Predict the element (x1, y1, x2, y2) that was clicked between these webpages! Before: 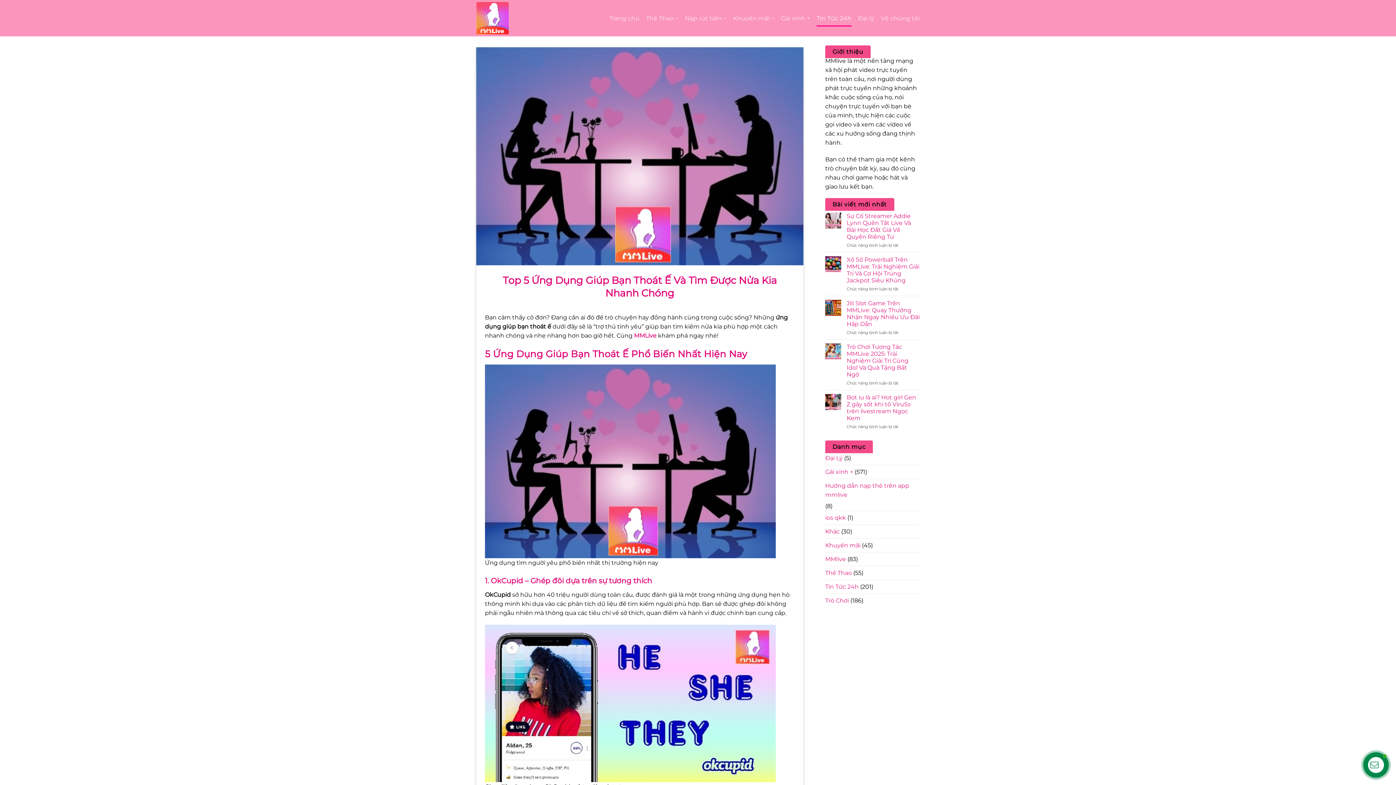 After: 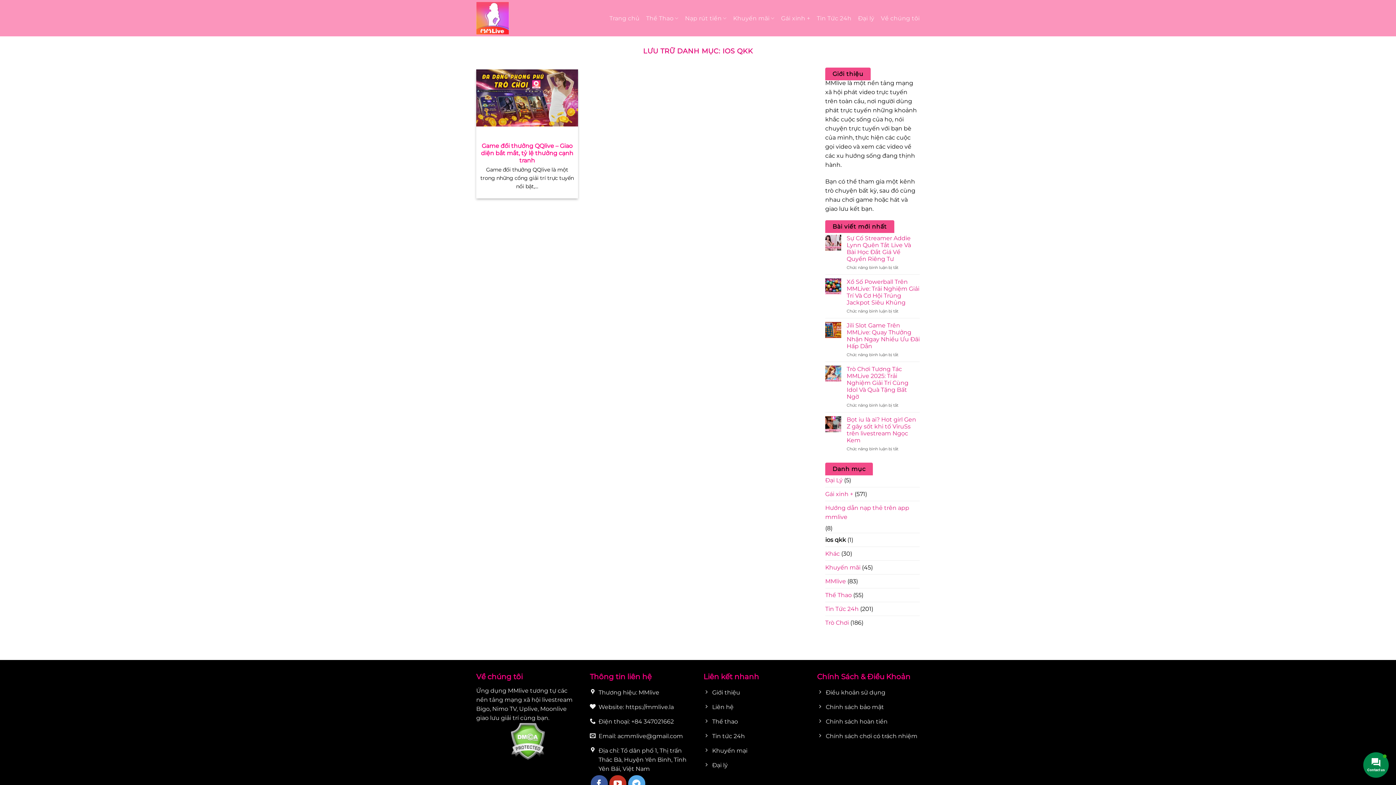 Action: bbox: (825, 511, 846, 524) label: ios qkk